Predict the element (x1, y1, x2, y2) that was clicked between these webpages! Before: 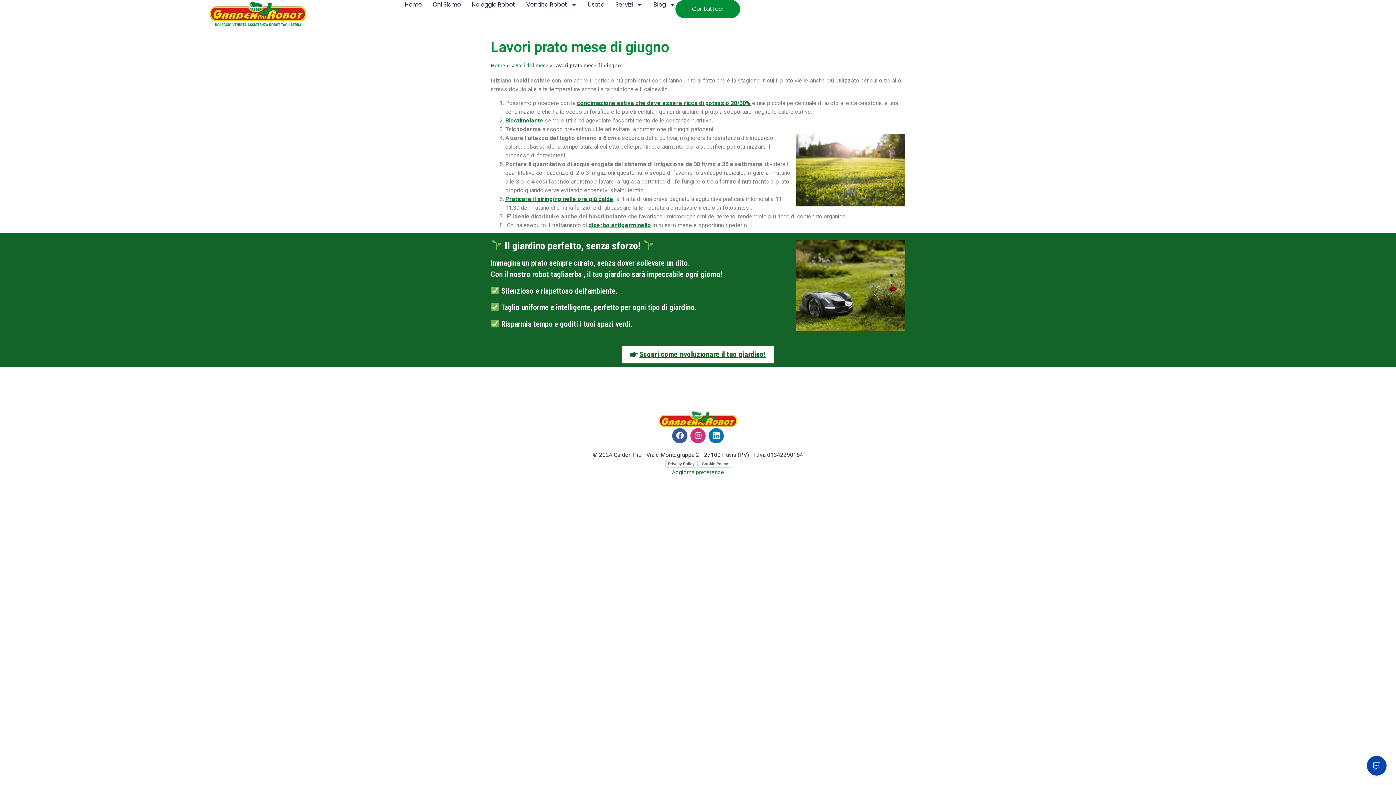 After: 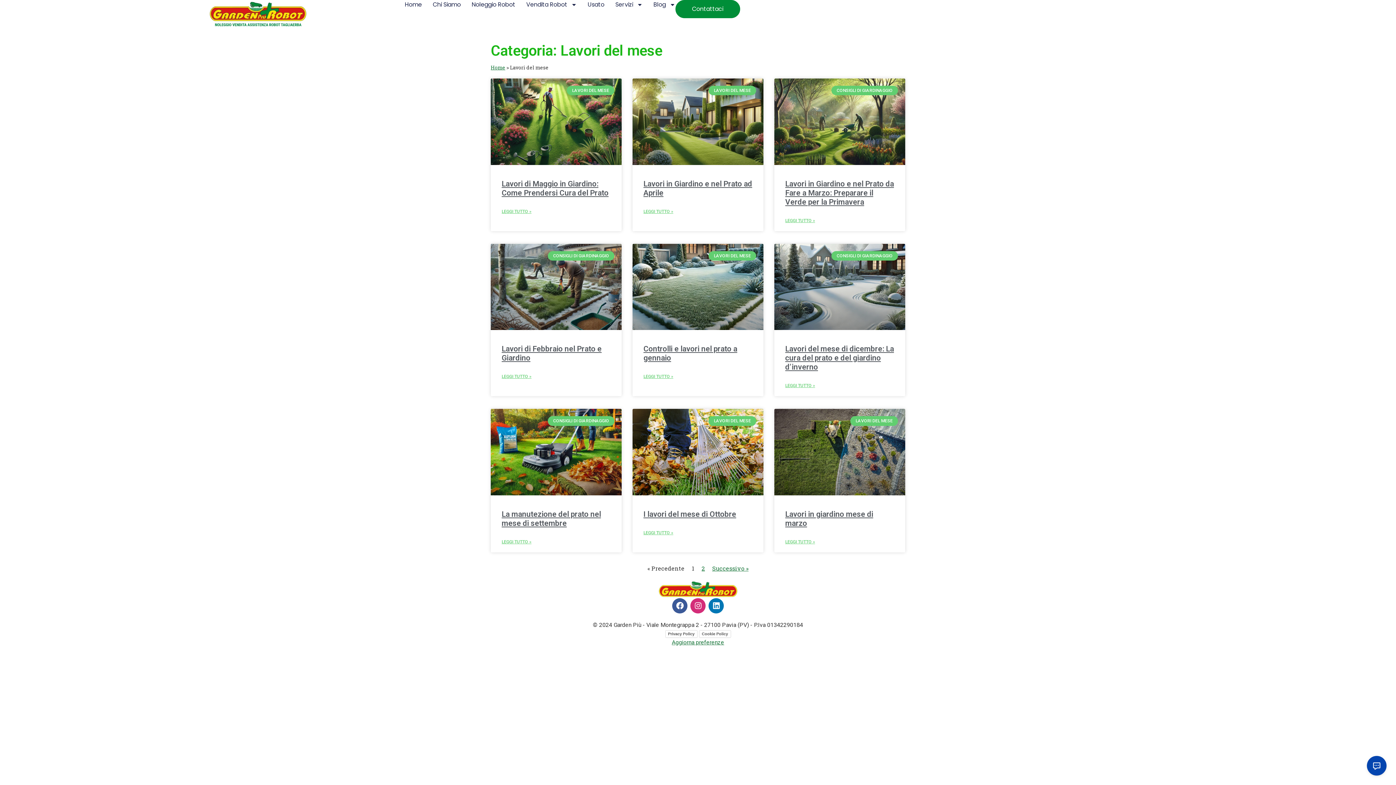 Action: label: Lavori del mese bbox: (510, 62, 548, 68)